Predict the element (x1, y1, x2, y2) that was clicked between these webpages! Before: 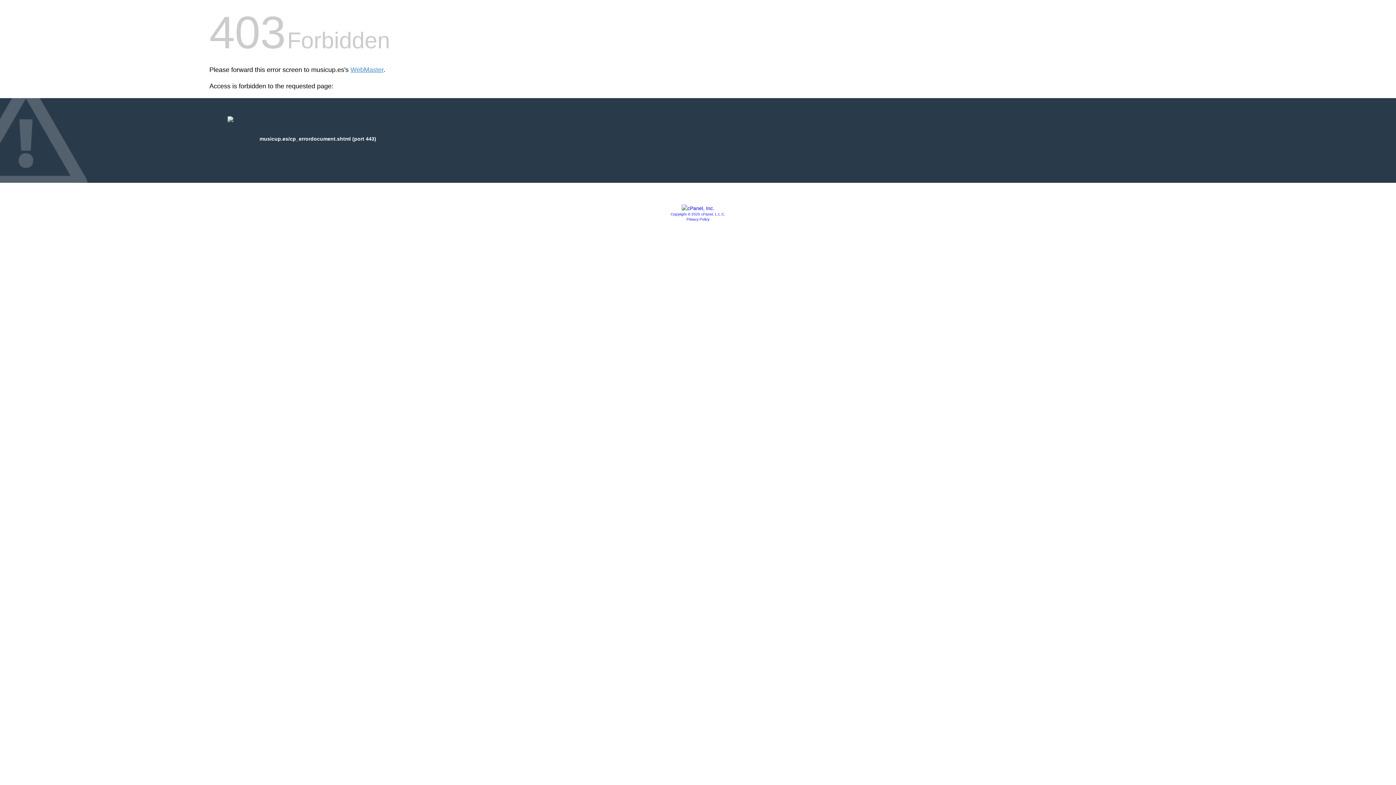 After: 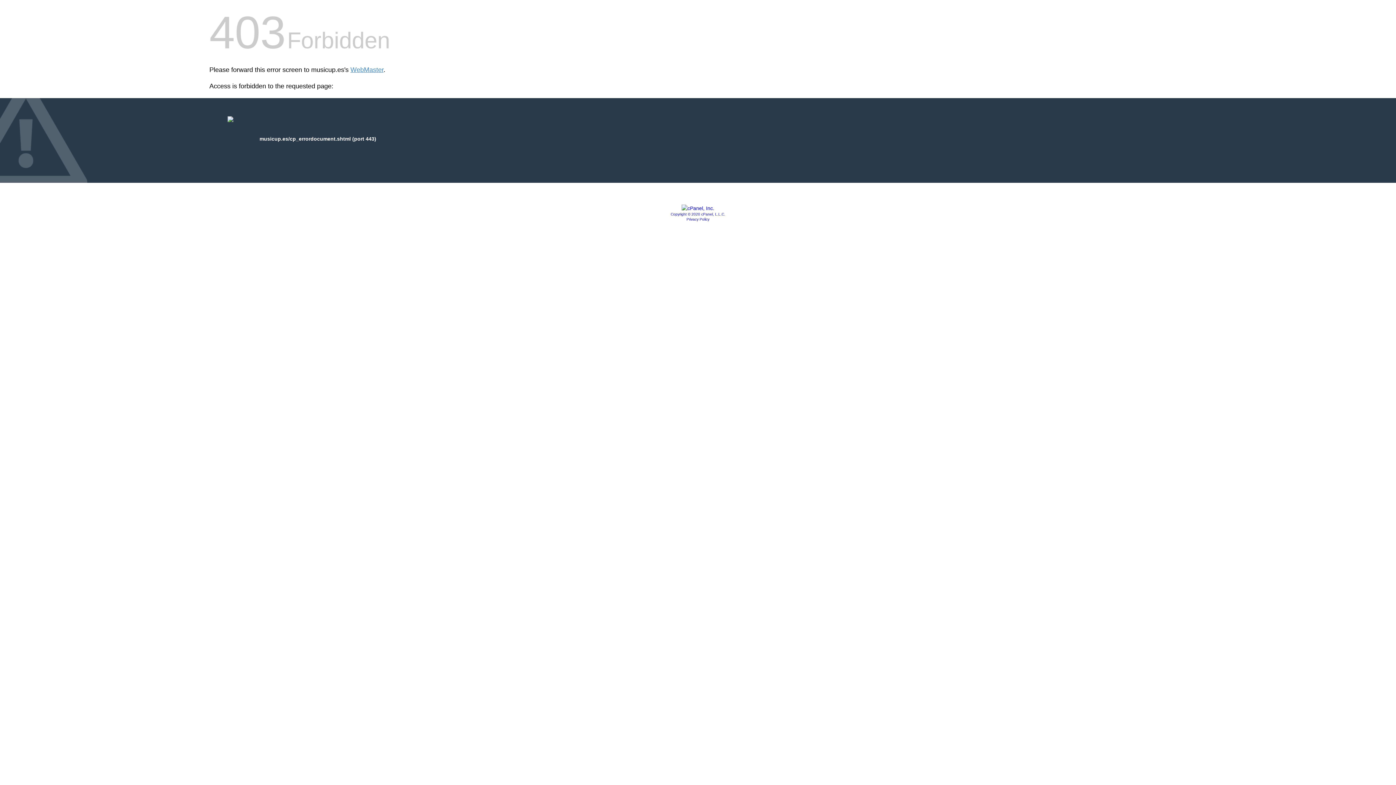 Action: bbox: (681, 205, 714, 211)